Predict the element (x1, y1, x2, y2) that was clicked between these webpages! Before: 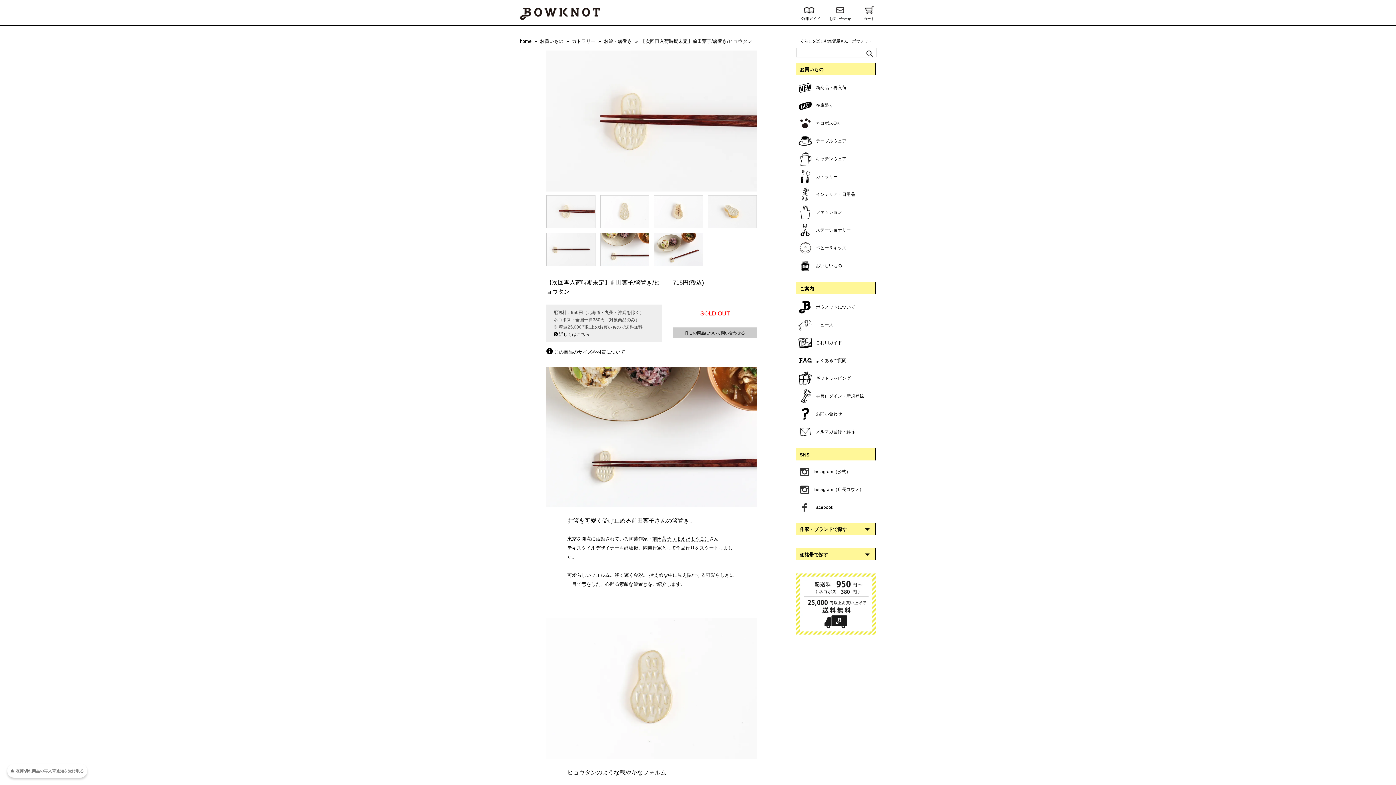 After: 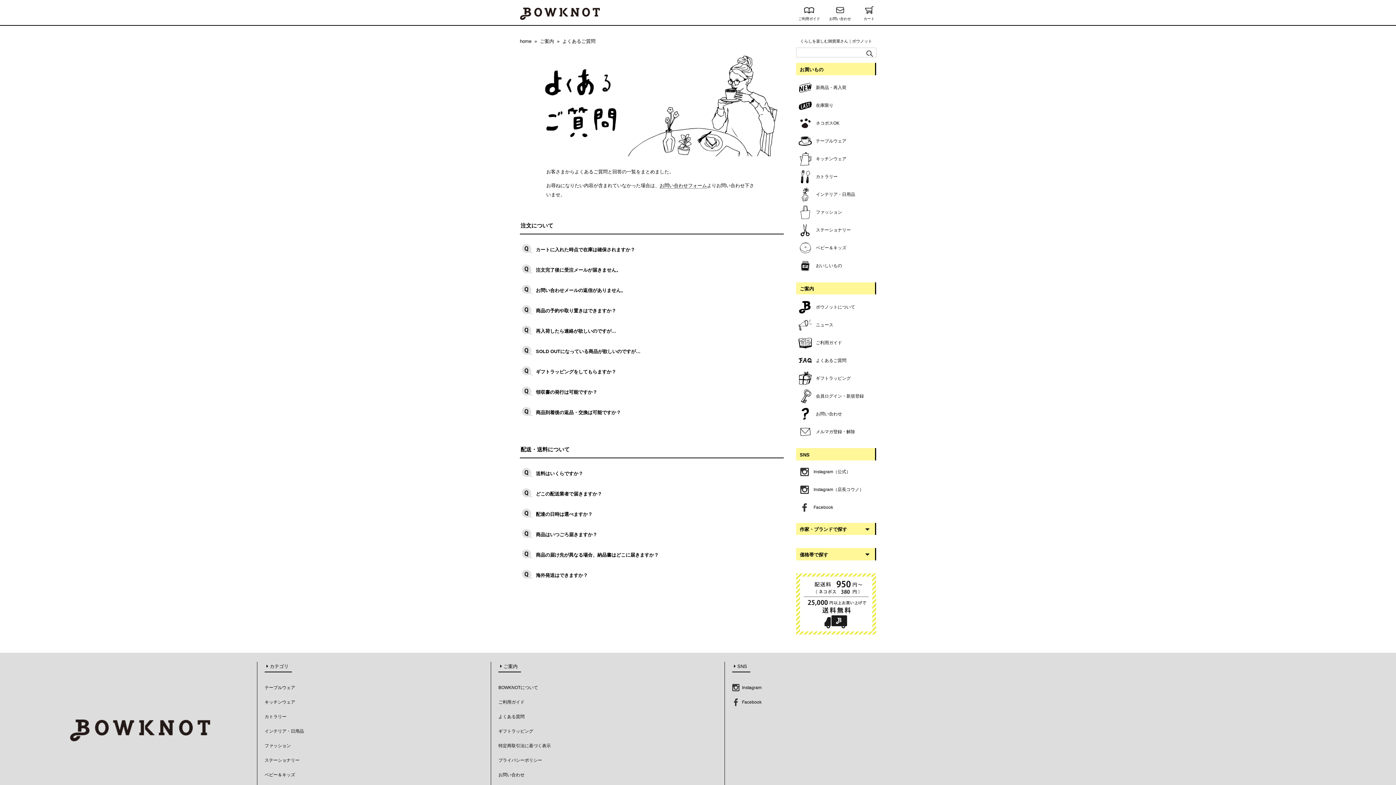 Action: label: よくあるご質問 bbox: (798, 353, 876, 369)